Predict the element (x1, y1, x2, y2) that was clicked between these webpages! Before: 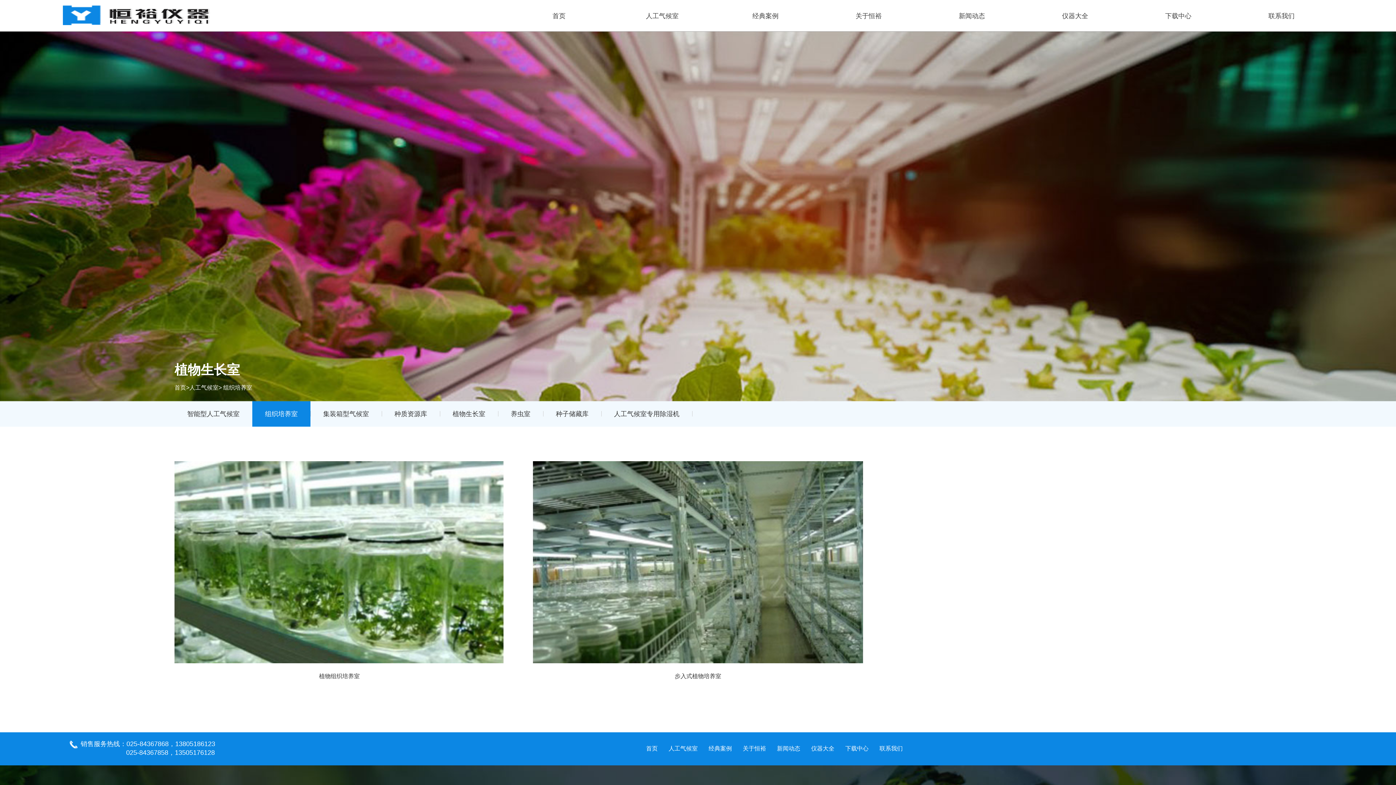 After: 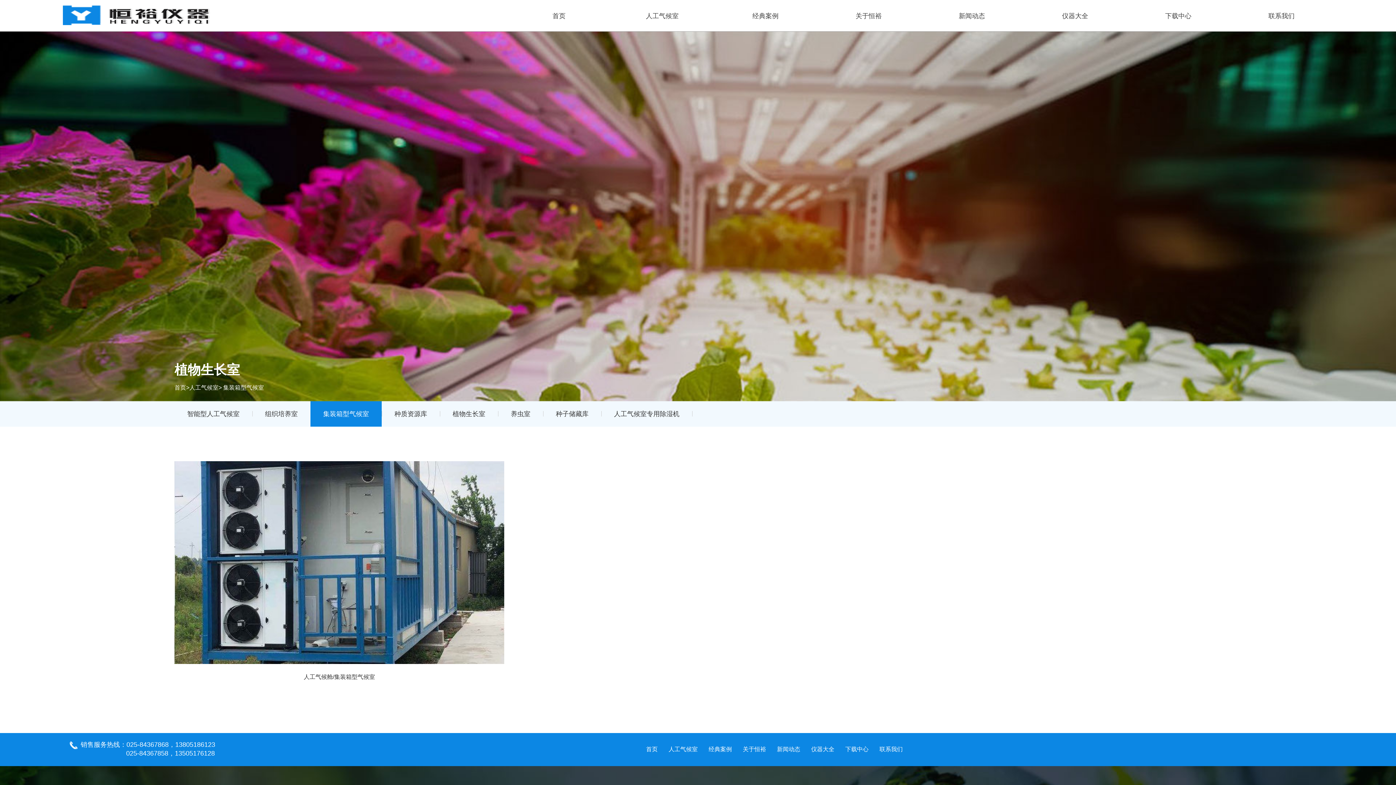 Action: label: 集装箱型气候室 bbox: (310, 401, 381, 426)